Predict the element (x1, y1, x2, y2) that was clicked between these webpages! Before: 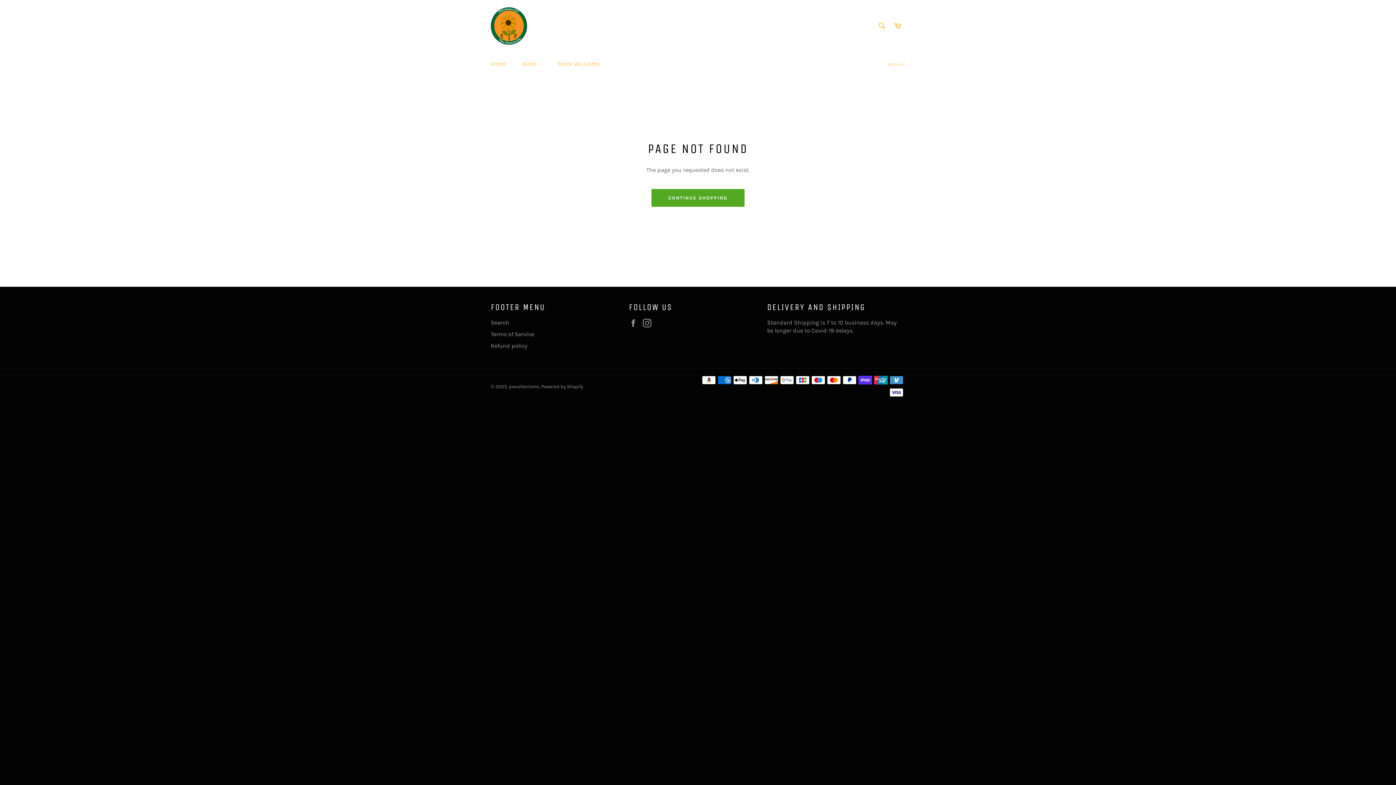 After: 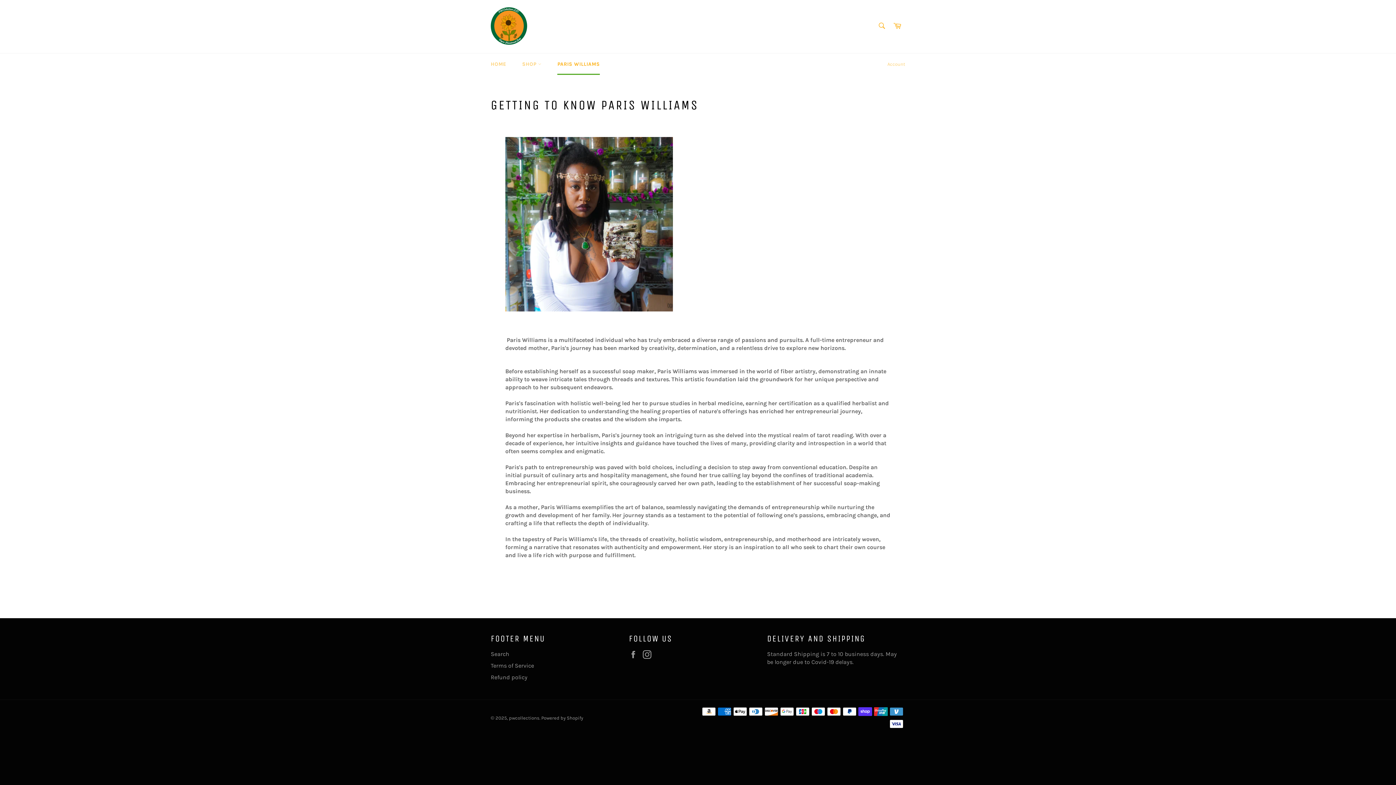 Action: label: PARIS WILLIAMS bbox: (550, 53, 607, 74)